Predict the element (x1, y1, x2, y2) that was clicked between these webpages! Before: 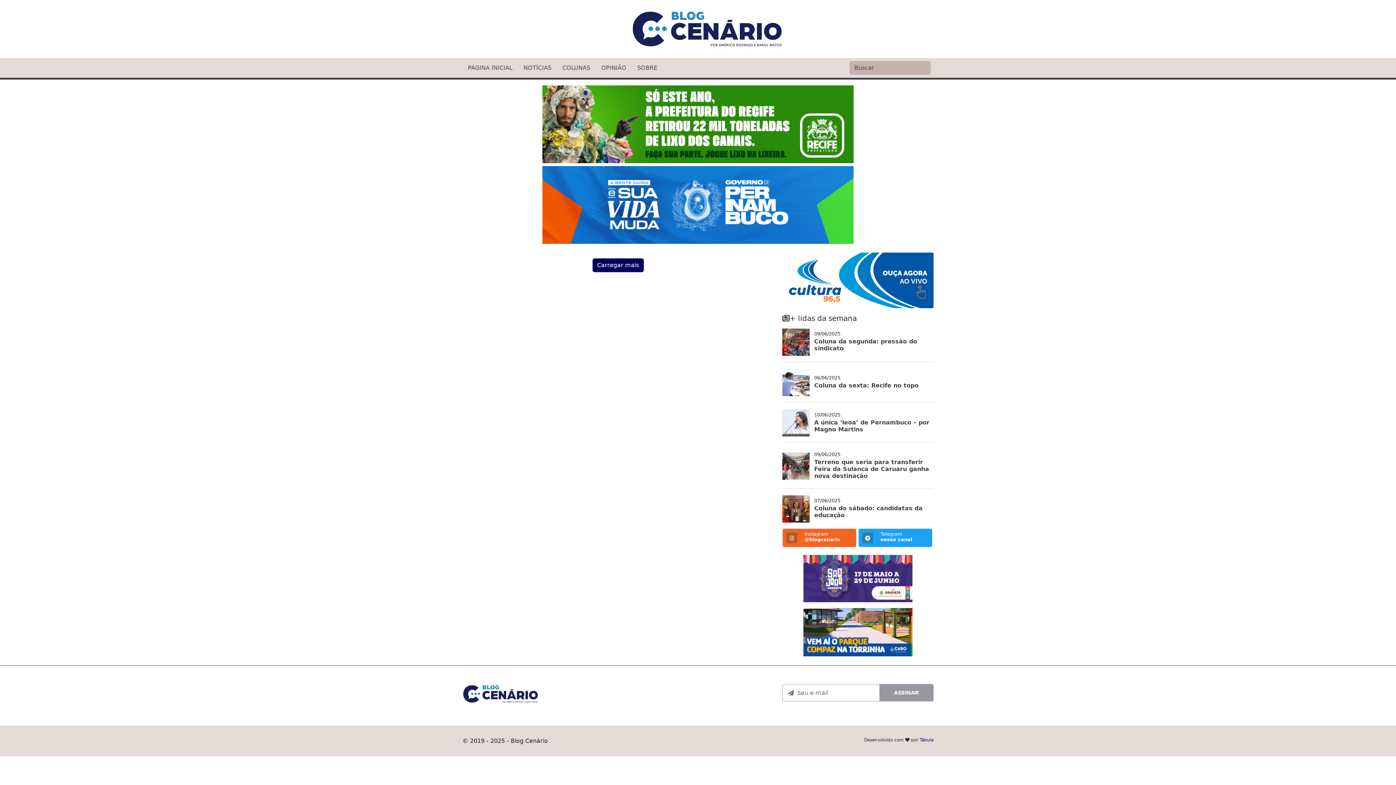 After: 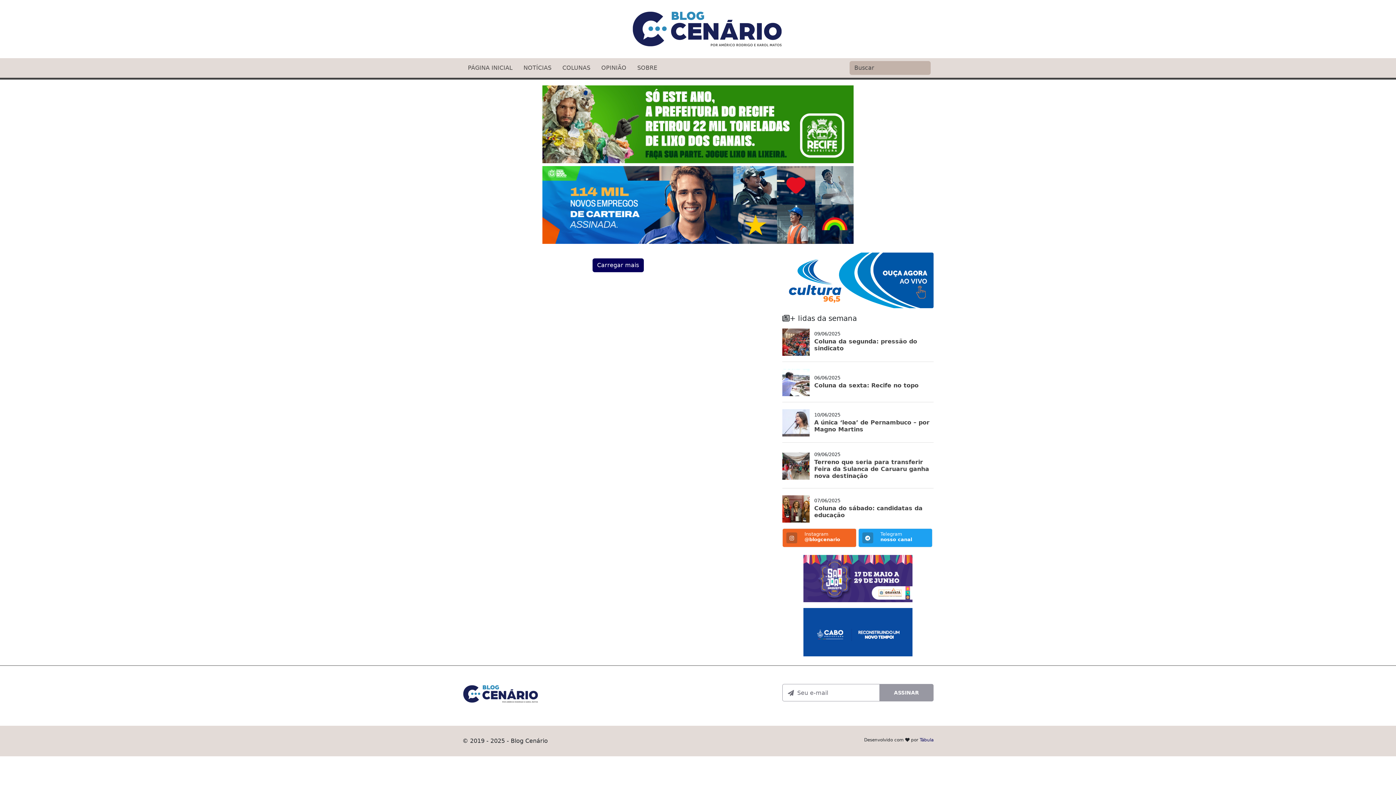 Action: bbox: (782, 279, 933, 286)